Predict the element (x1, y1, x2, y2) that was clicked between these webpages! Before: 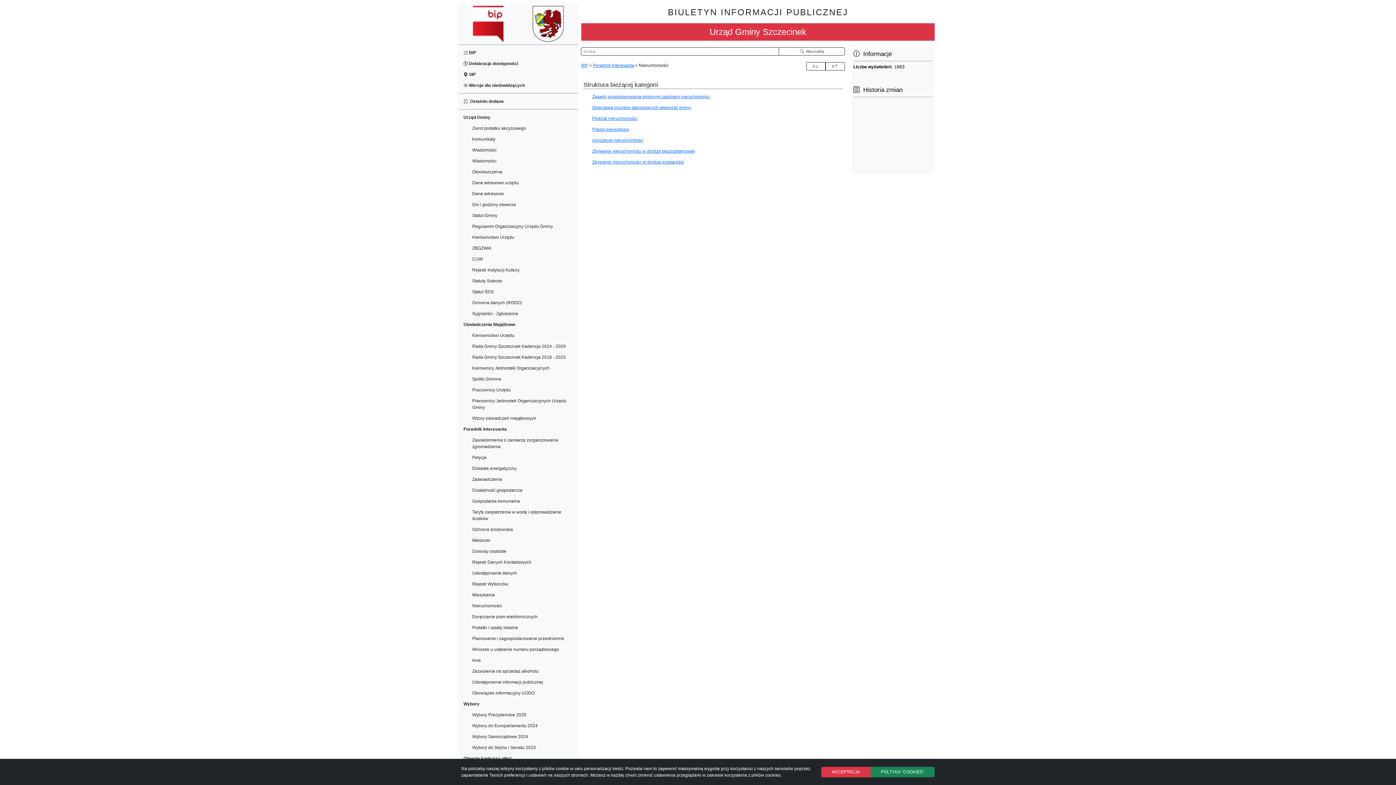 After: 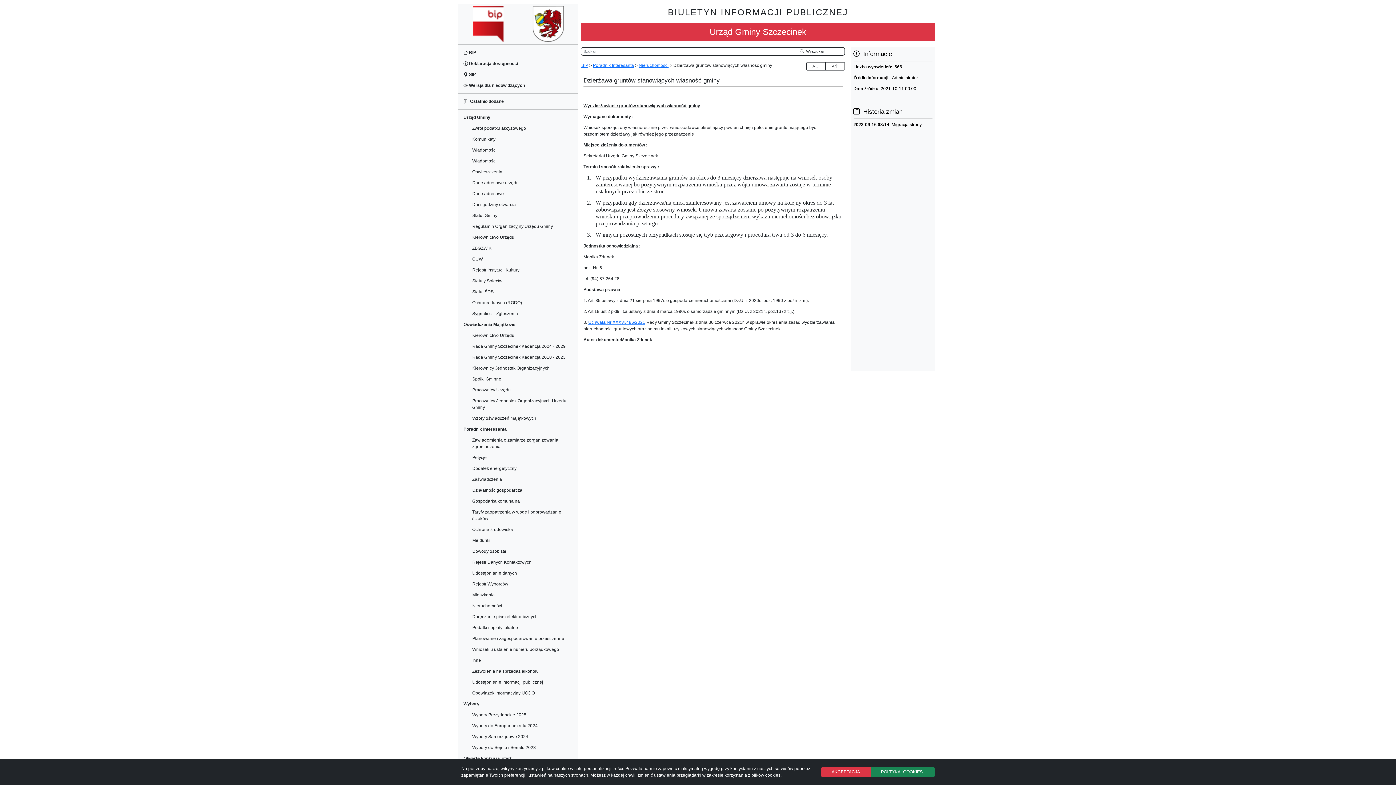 Action: bbox: (592, 105, 691, 110) label: Dzierżawa gruntów stanowiących własność gminy